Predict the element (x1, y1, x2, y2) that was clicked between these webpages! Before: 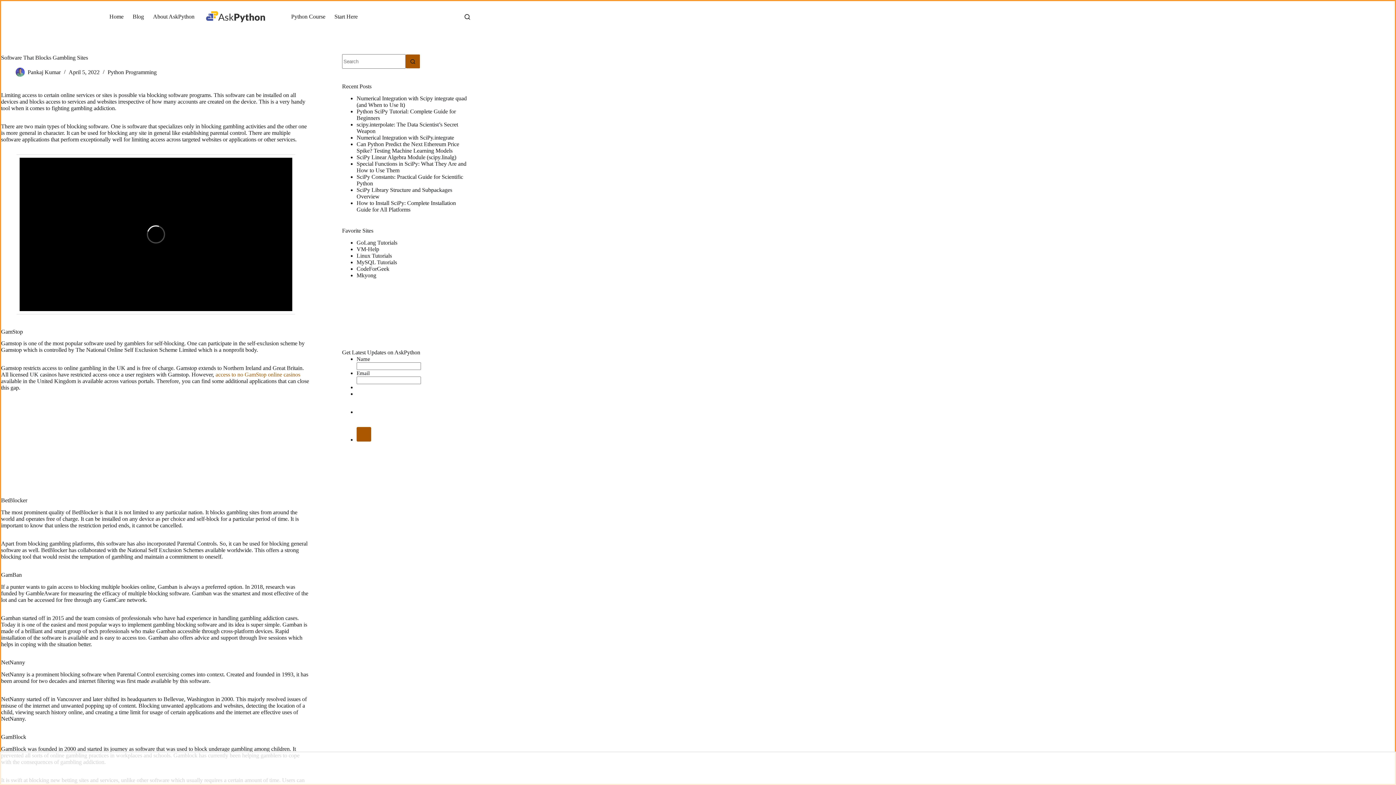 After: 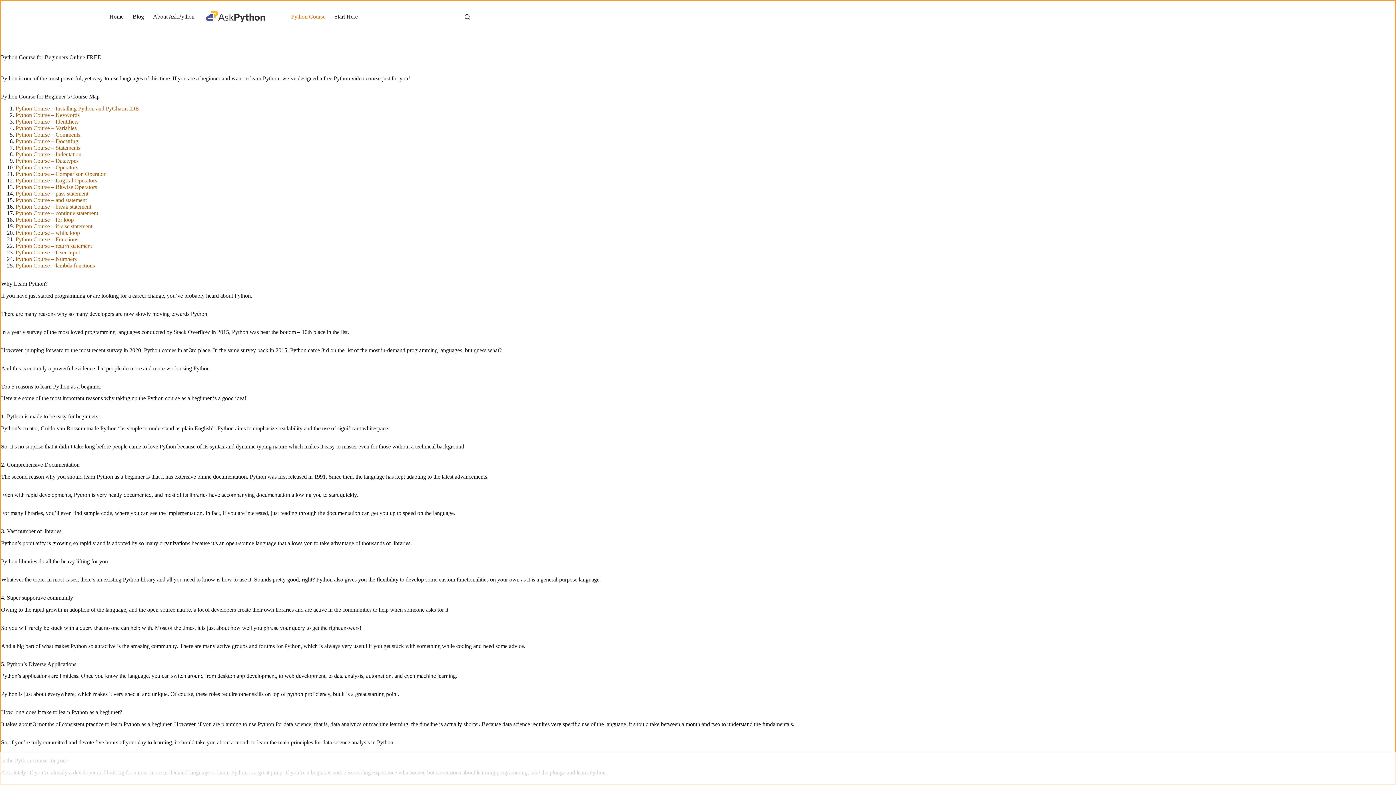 Action: bbox: (286, 1, 330, 32) label: Python Course